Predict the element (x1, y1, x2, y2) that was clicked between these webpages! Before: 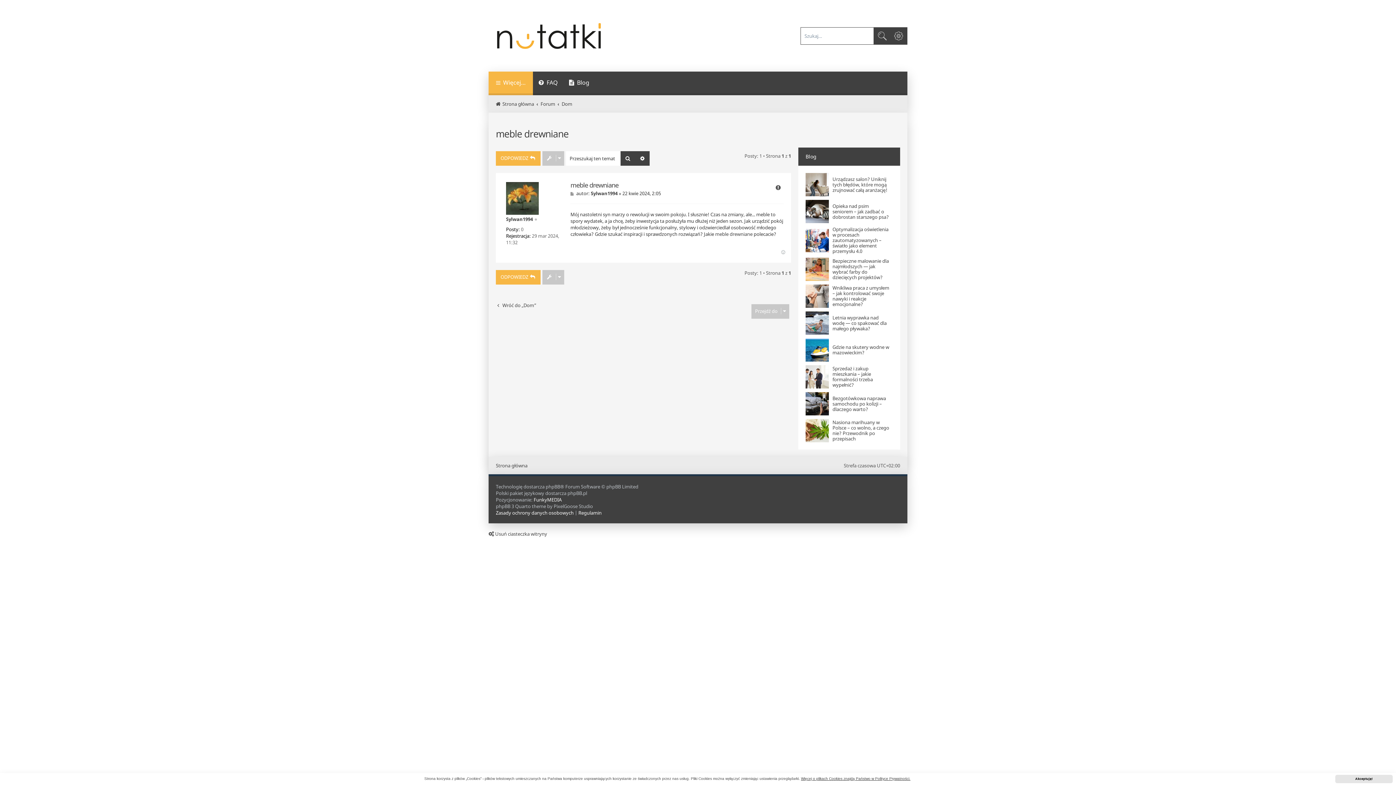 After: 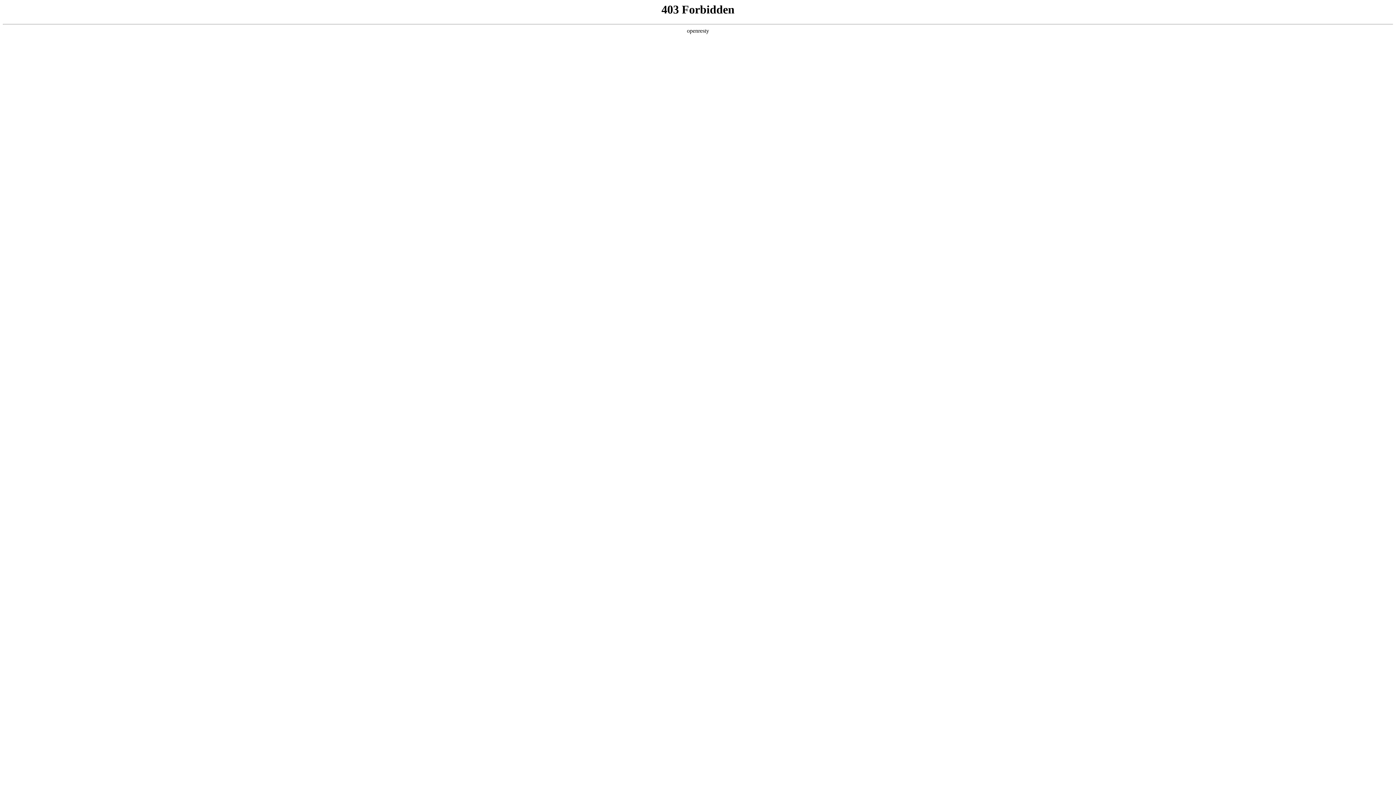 Action: label: meble drewniane bbox: (715, 230, 752, 237)